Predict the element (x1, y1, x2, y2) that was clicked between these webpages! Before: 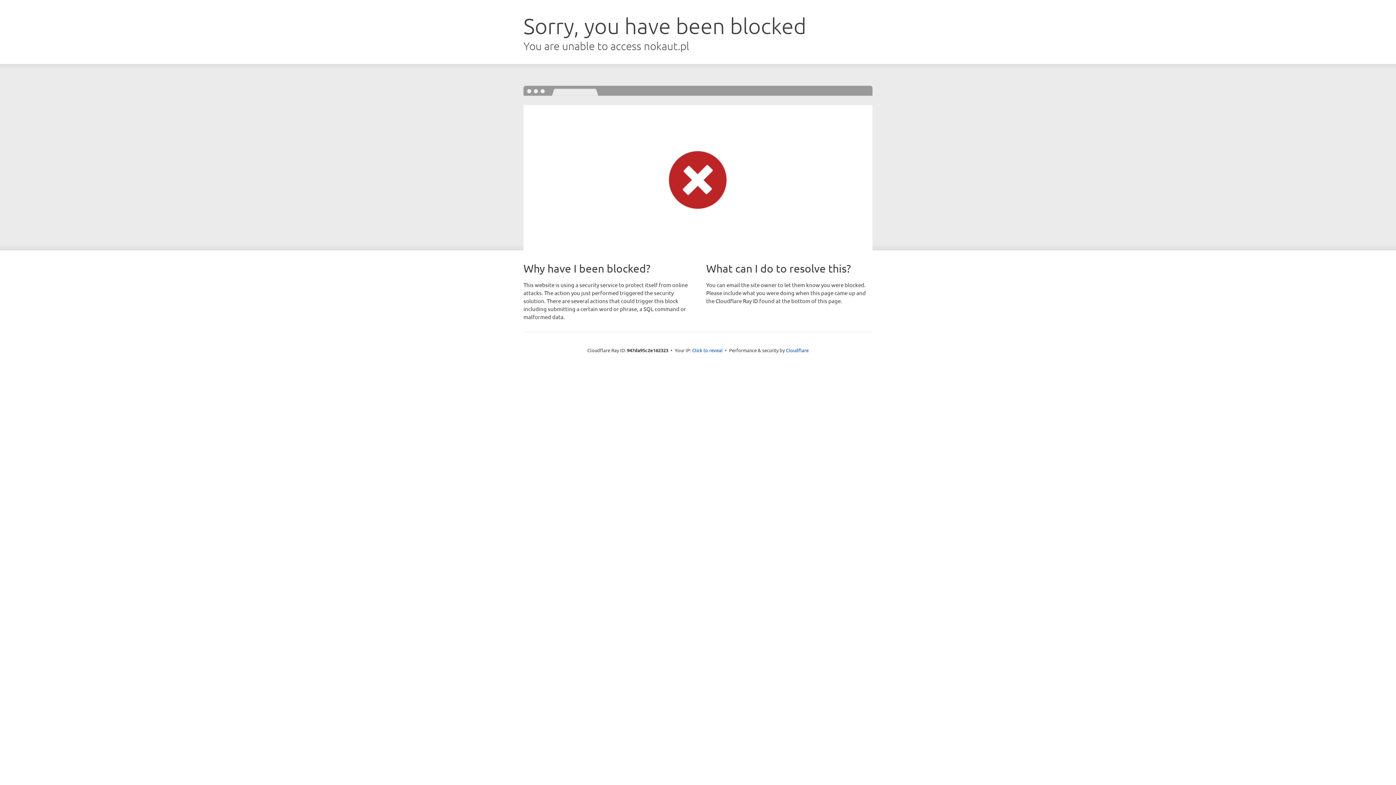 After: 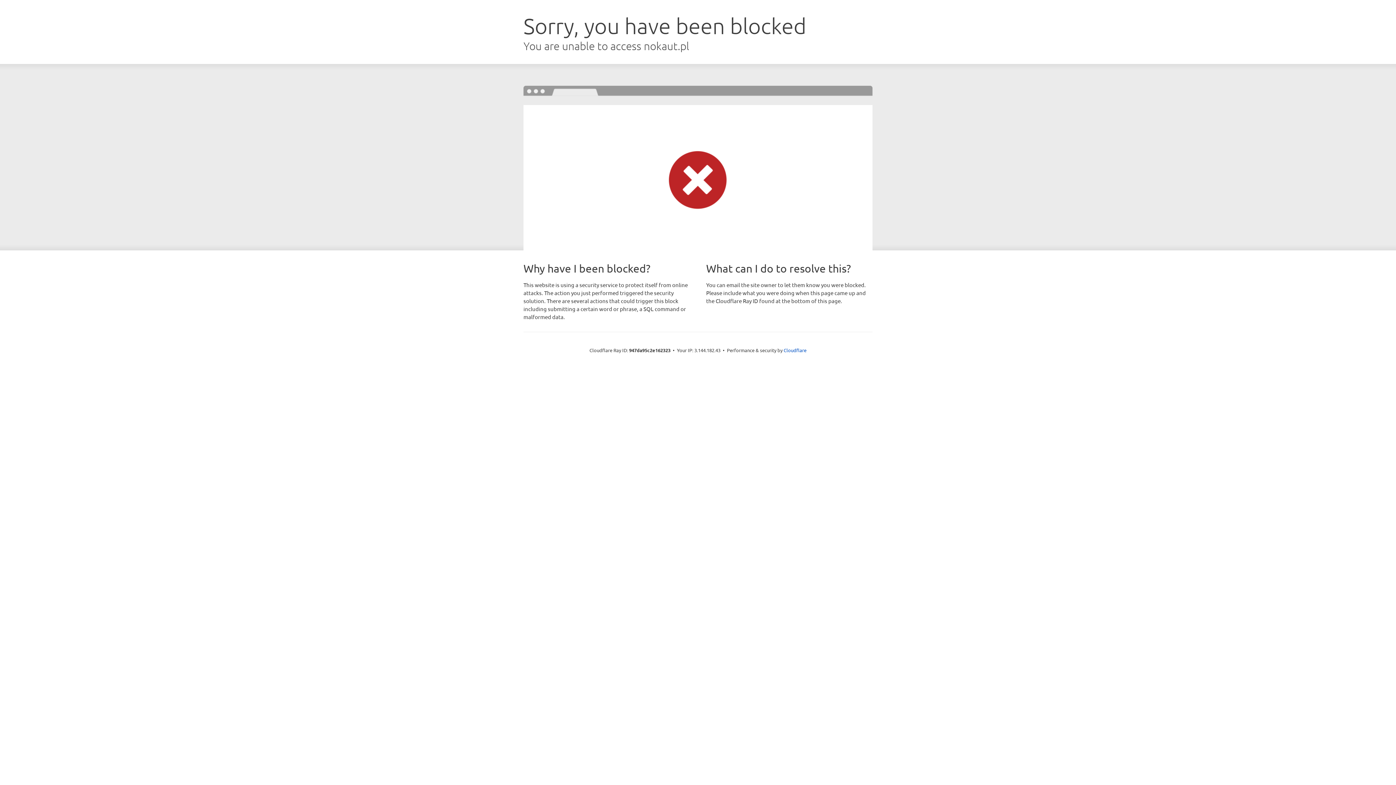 Action: bbox: (692, 346, 722, 353) label: Click to reveal